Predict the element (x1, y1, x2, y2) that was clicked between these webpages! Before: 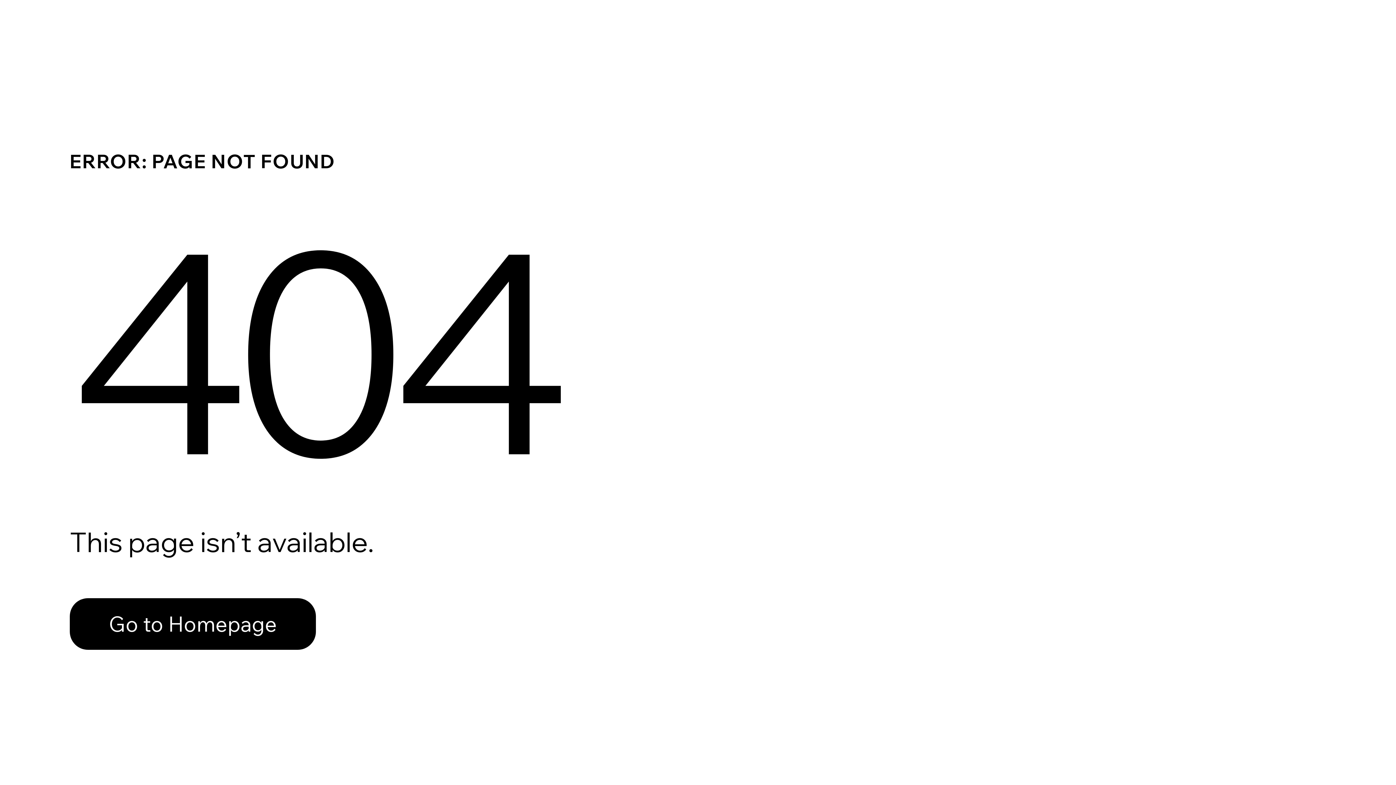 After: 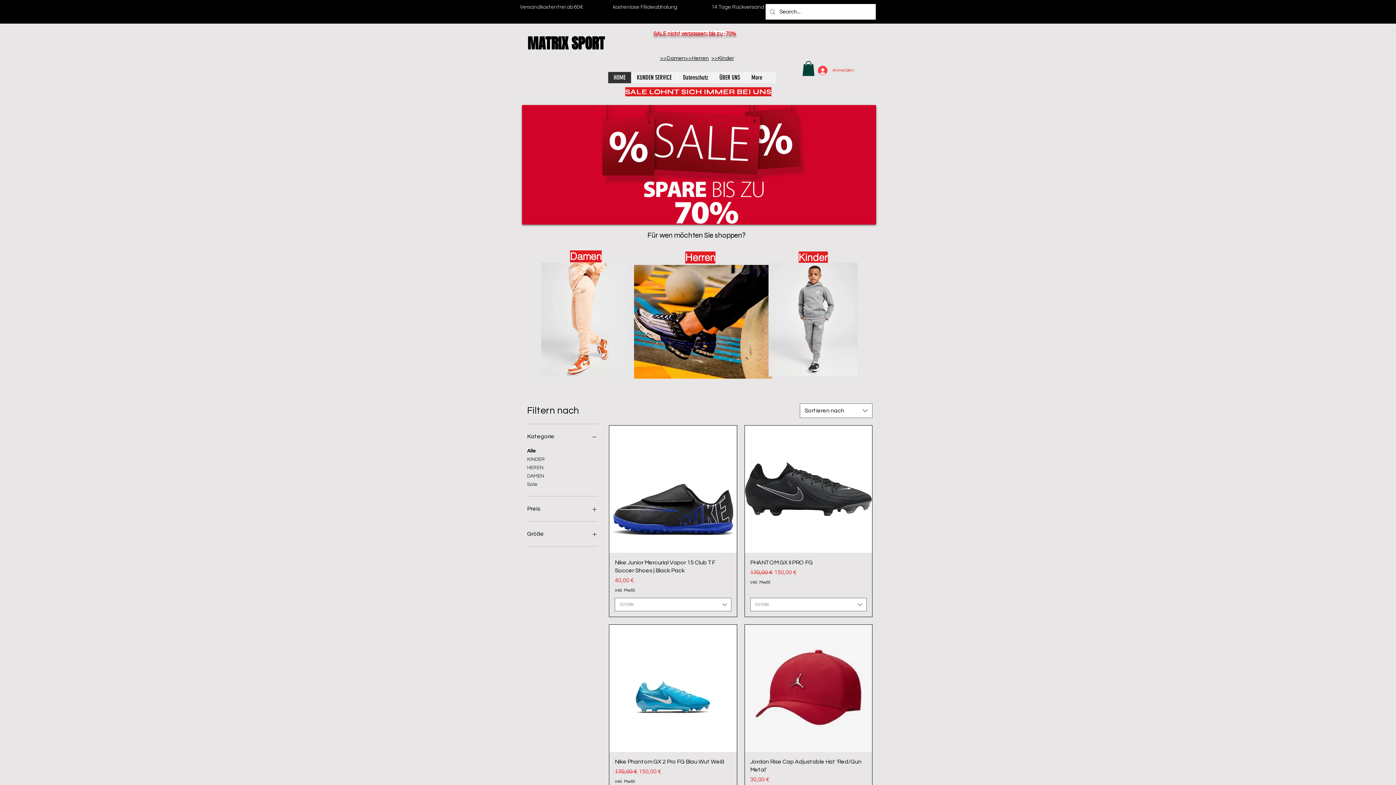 Action: label: Go to Homepage bbox: (69, 598, 316, 650)